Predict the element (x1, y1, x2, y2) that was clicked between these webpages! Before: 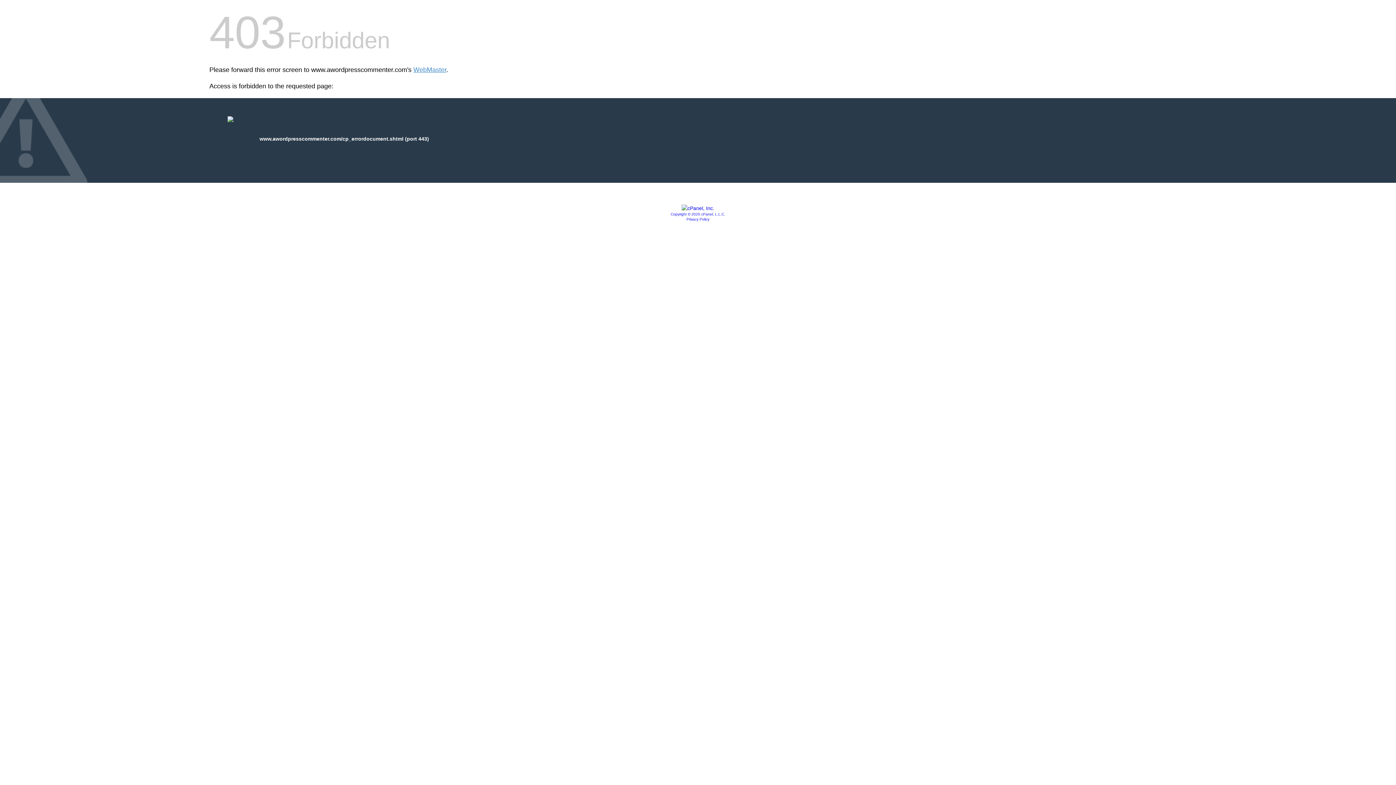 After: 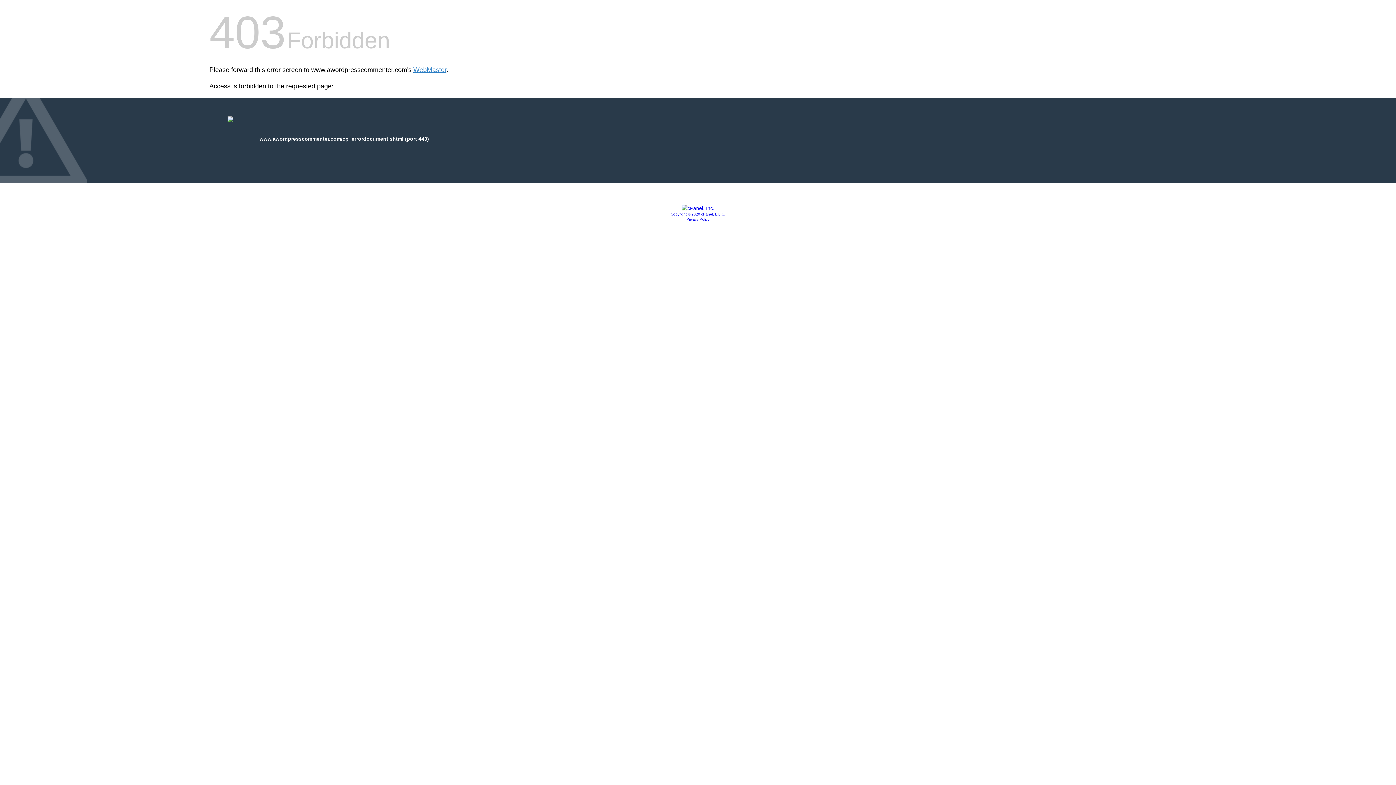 Action: bbox: (686, 217, 709, 221) label: Privacy Policy